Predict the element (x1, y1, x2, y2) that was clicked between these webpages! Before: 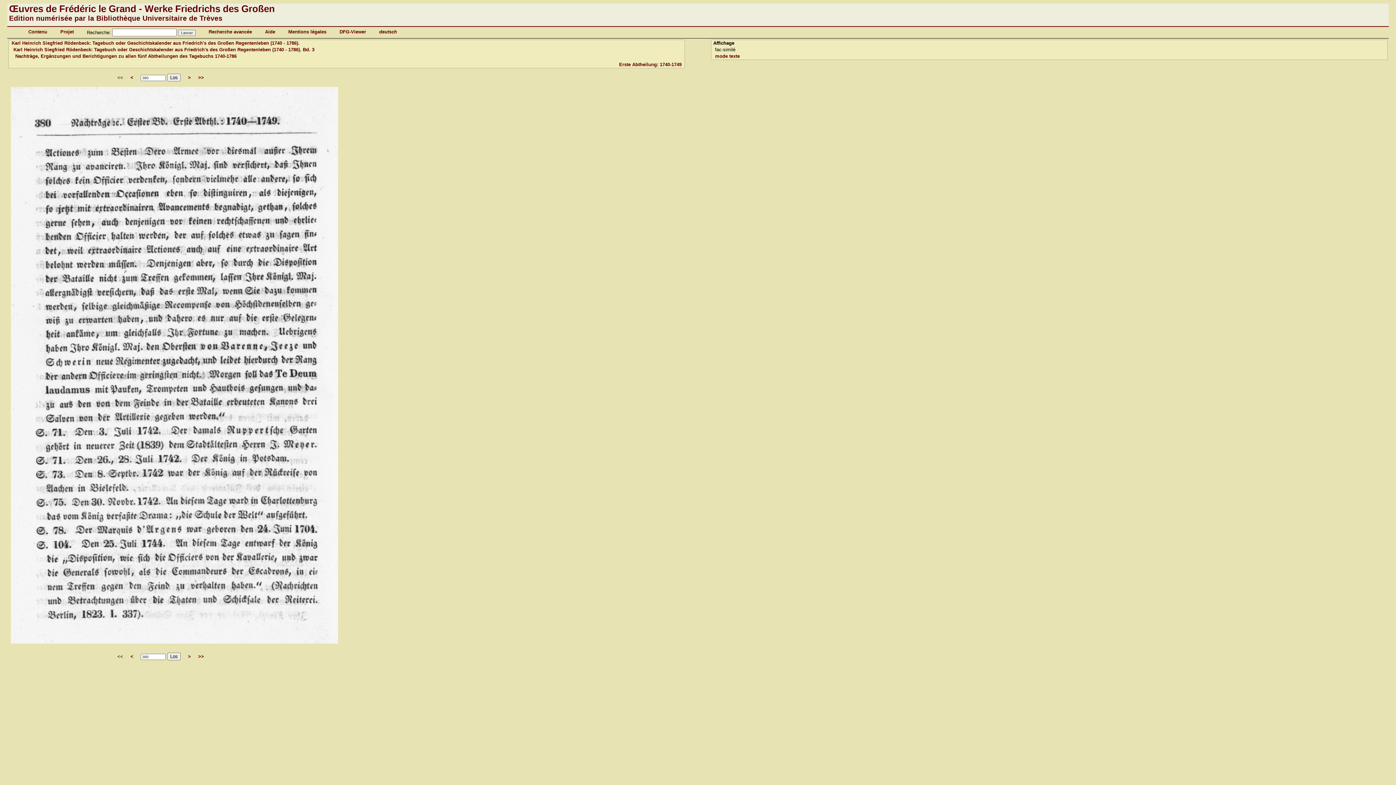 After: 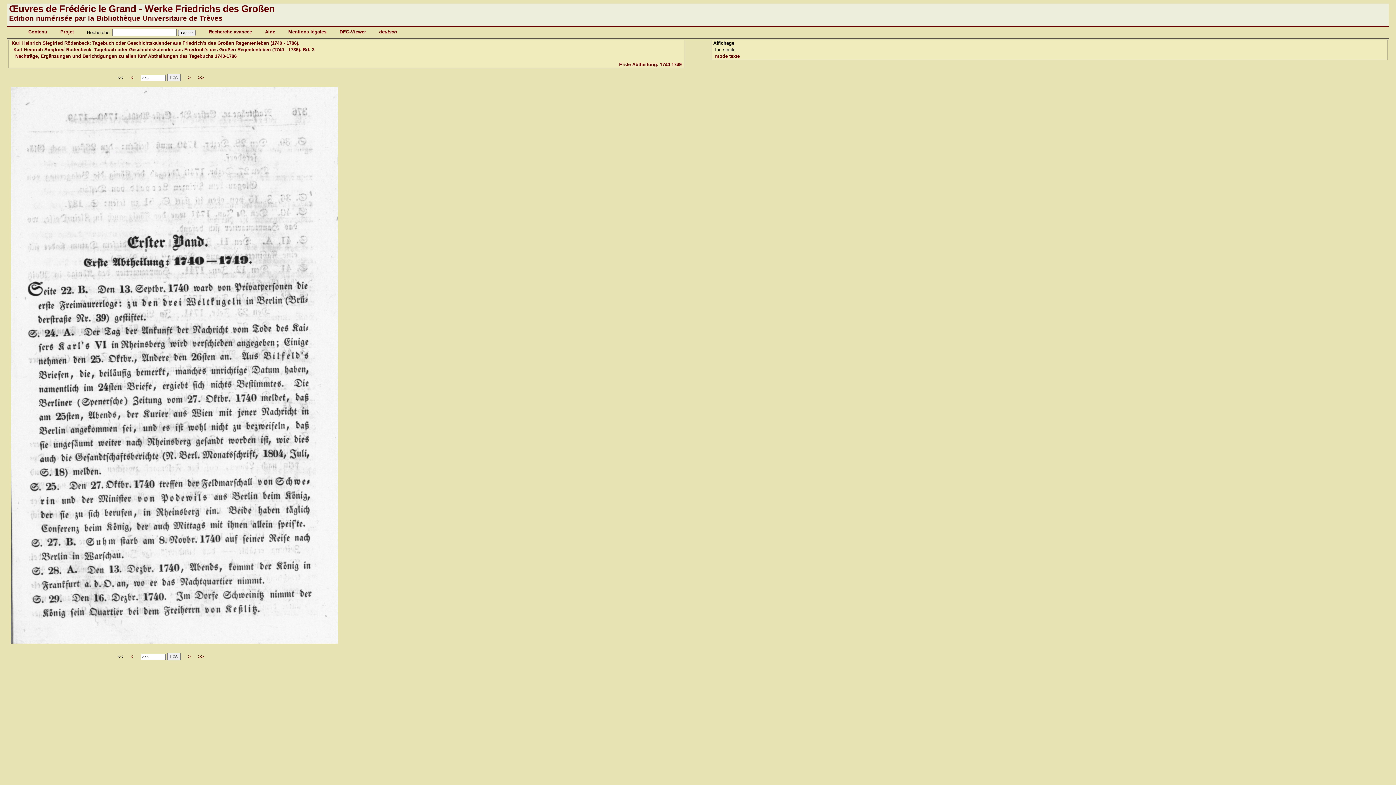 Action: label: Erste Abtheilung: 1740-1749 bbox: (619, 61, 681, 67)